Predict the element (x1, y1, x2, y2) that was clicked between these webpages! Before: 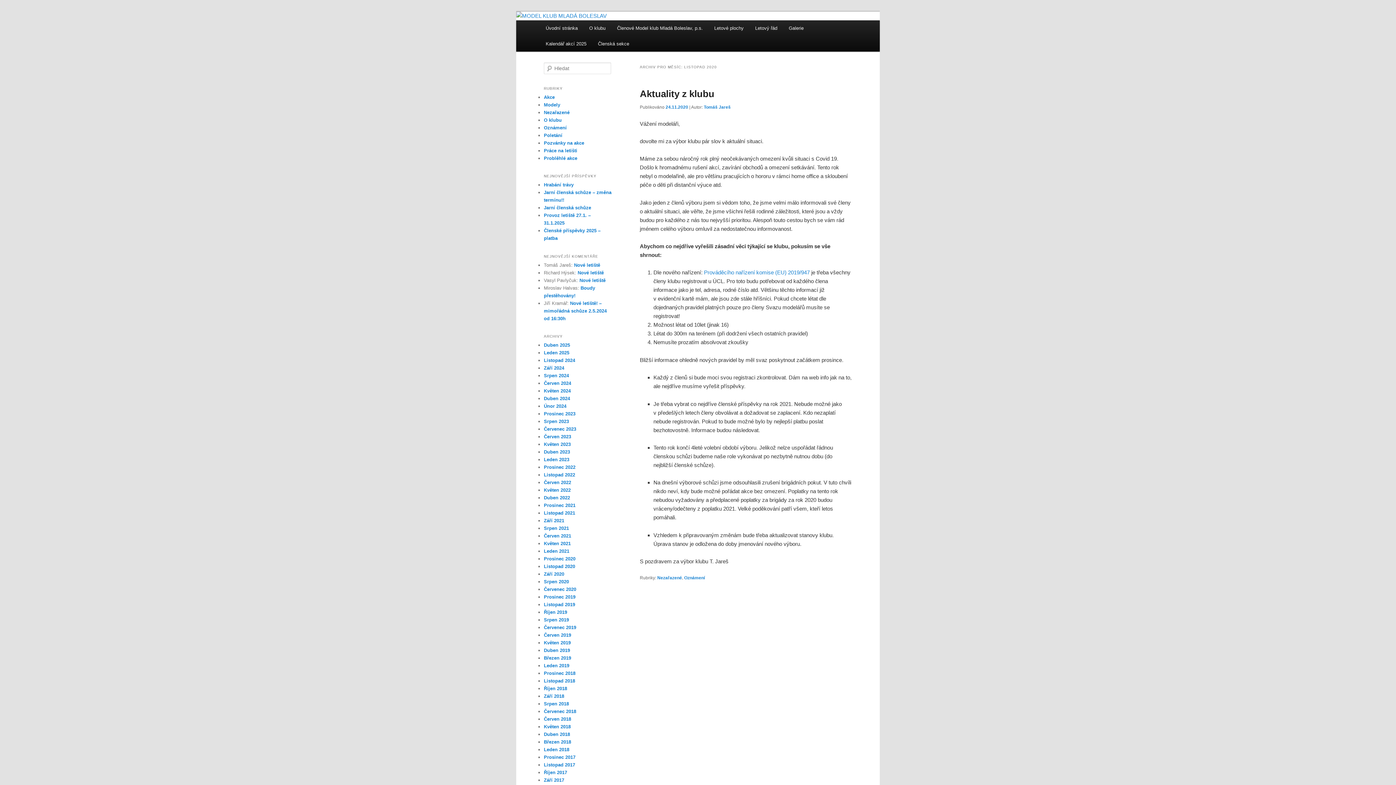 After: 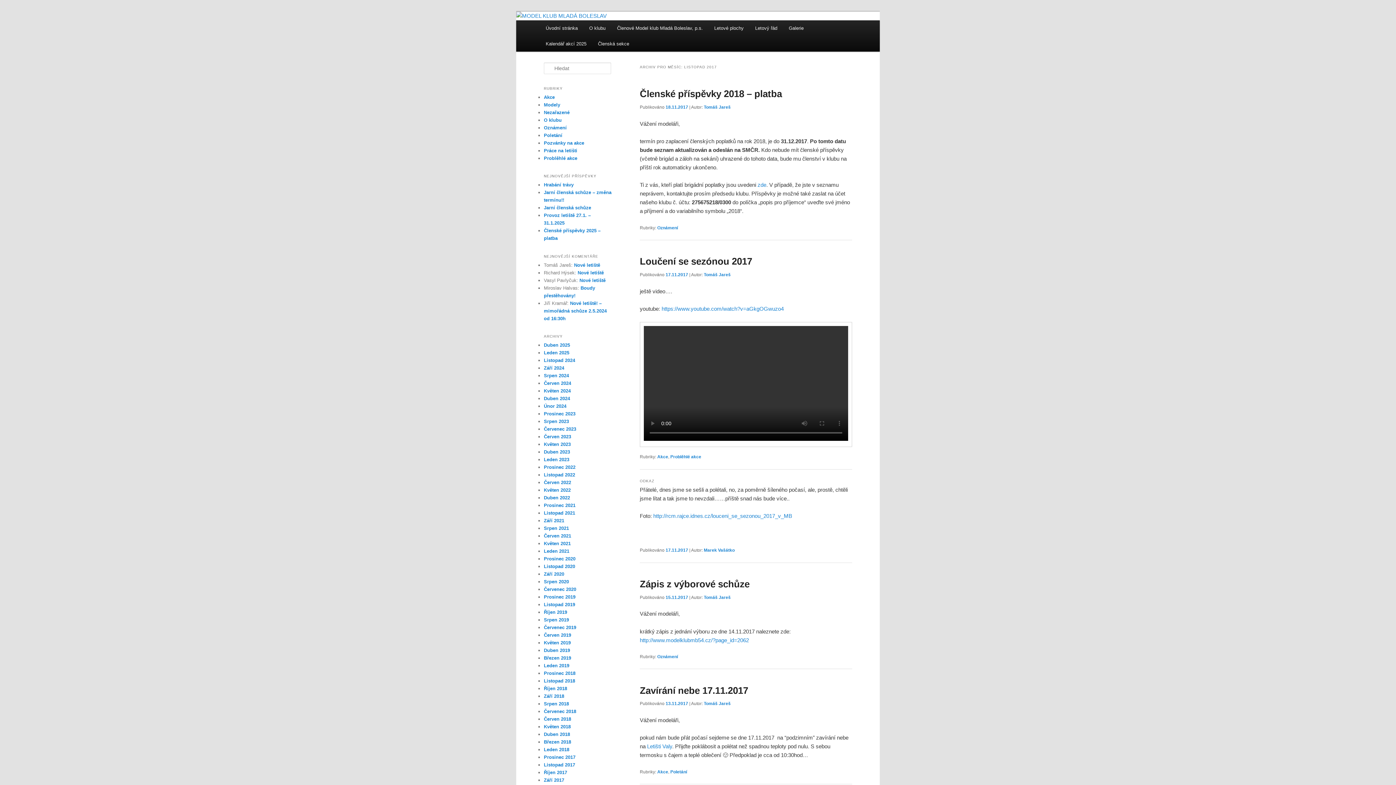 Action: bbox: (544, 762, 575, 767) label: Listopad 2017